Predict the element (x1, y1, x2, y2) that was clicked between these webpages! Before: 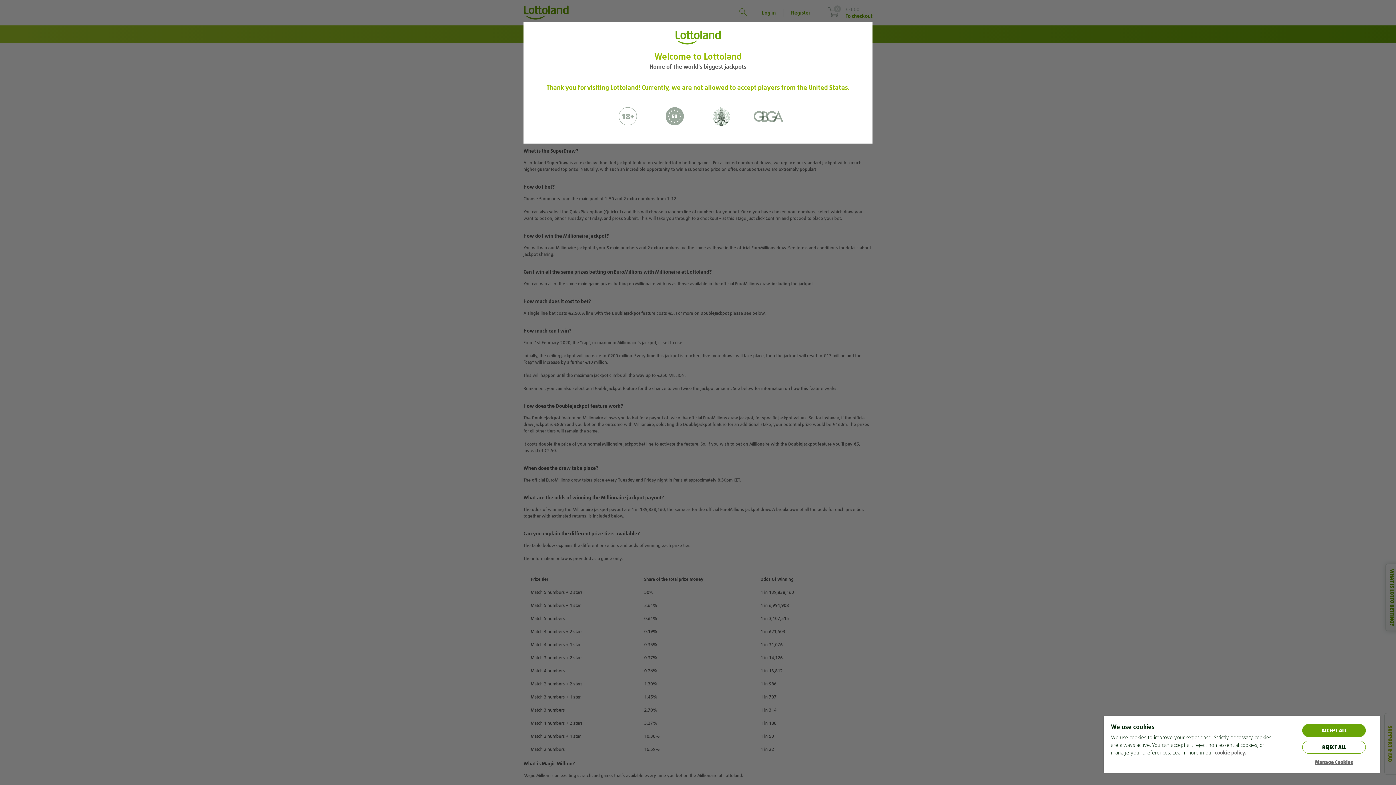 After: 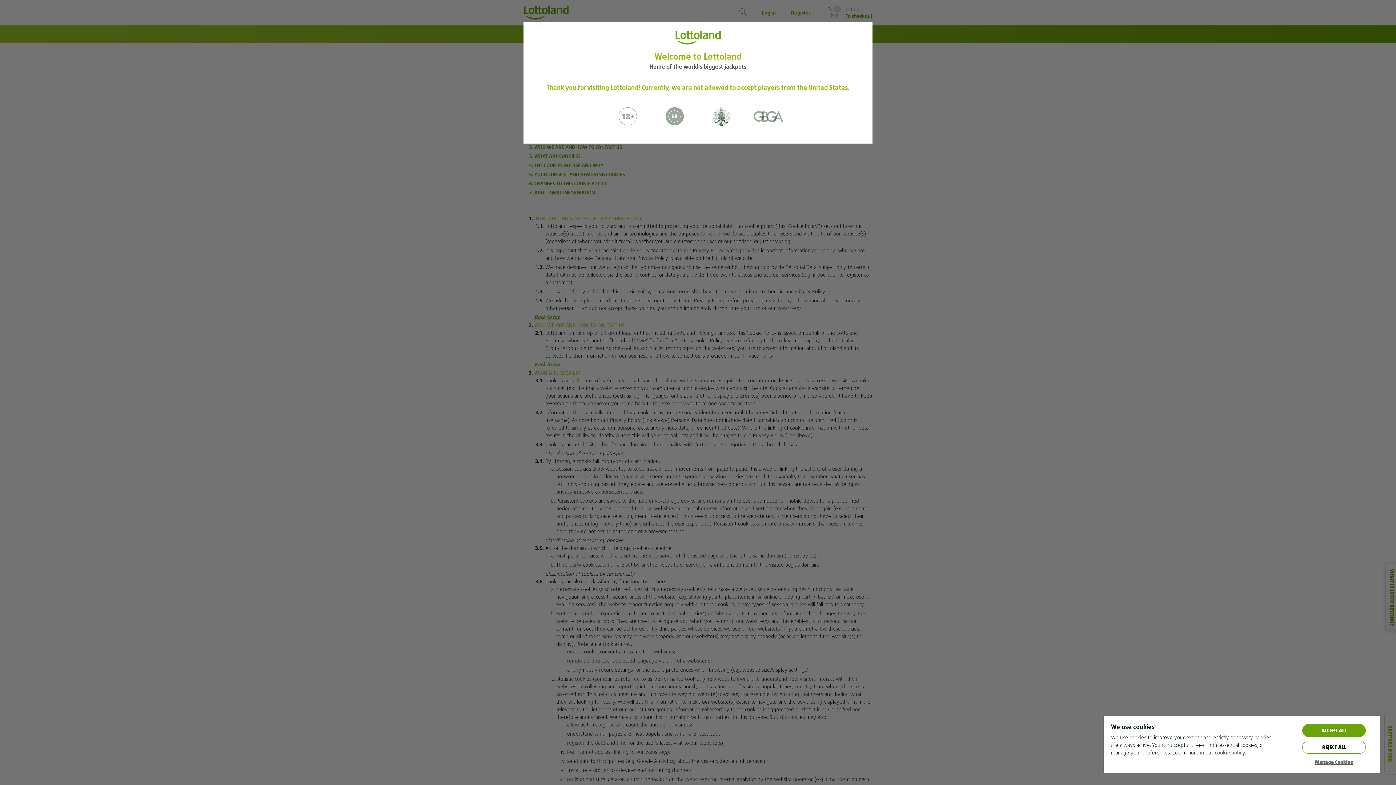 Action: bbox: (1215, 749, 1246, 756) label: More information about your privacy, opens in a new tab